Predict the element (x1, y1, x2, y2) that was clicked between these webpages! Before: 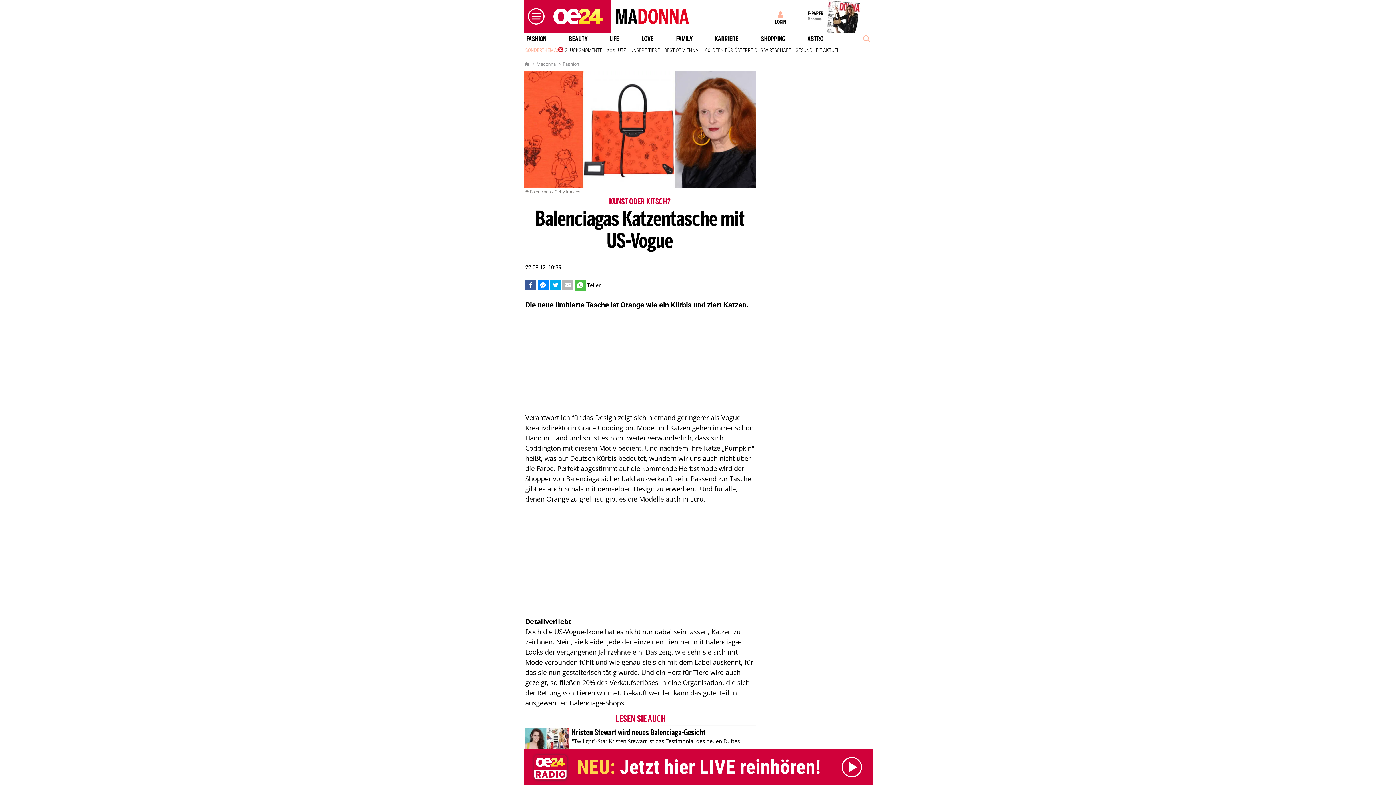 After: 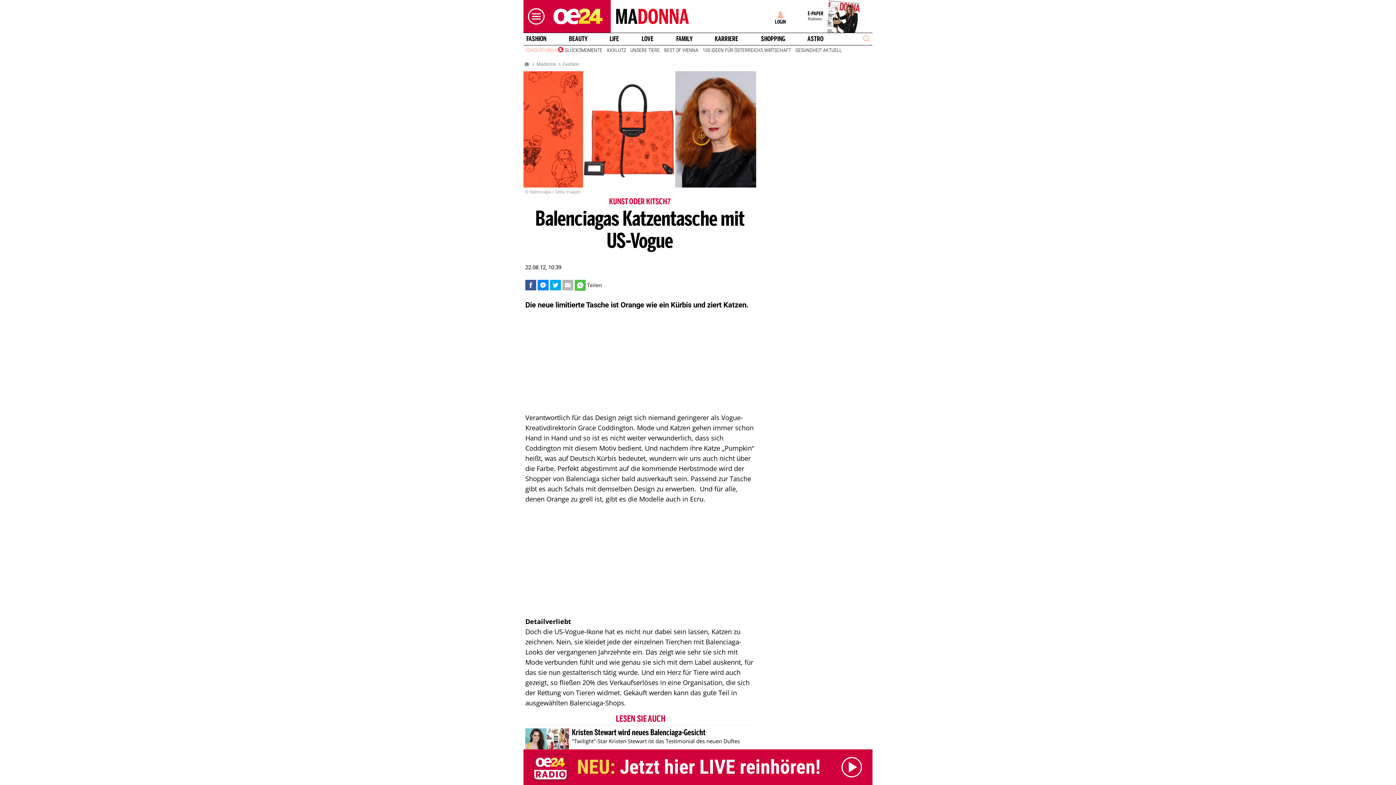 Action: bbox: (564, 280, 571, 289)